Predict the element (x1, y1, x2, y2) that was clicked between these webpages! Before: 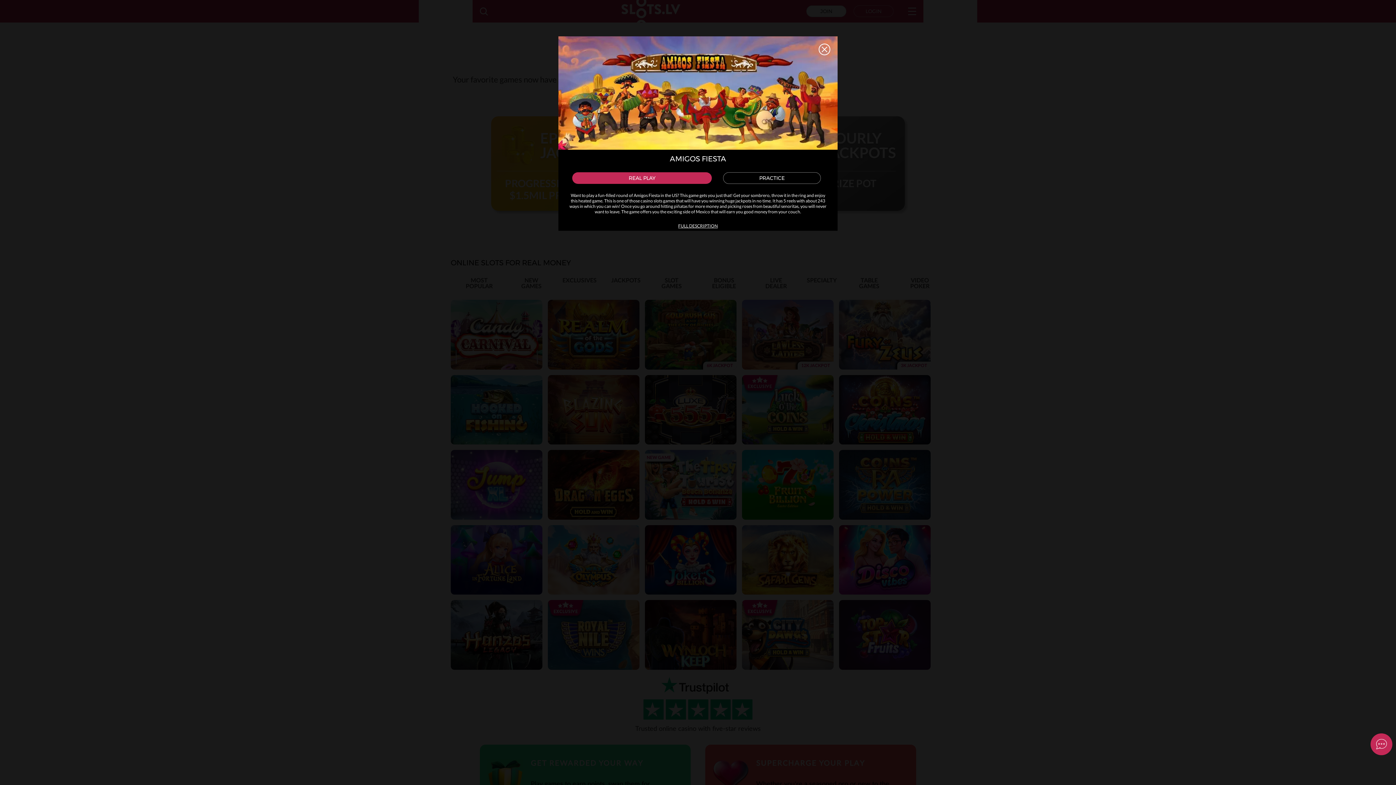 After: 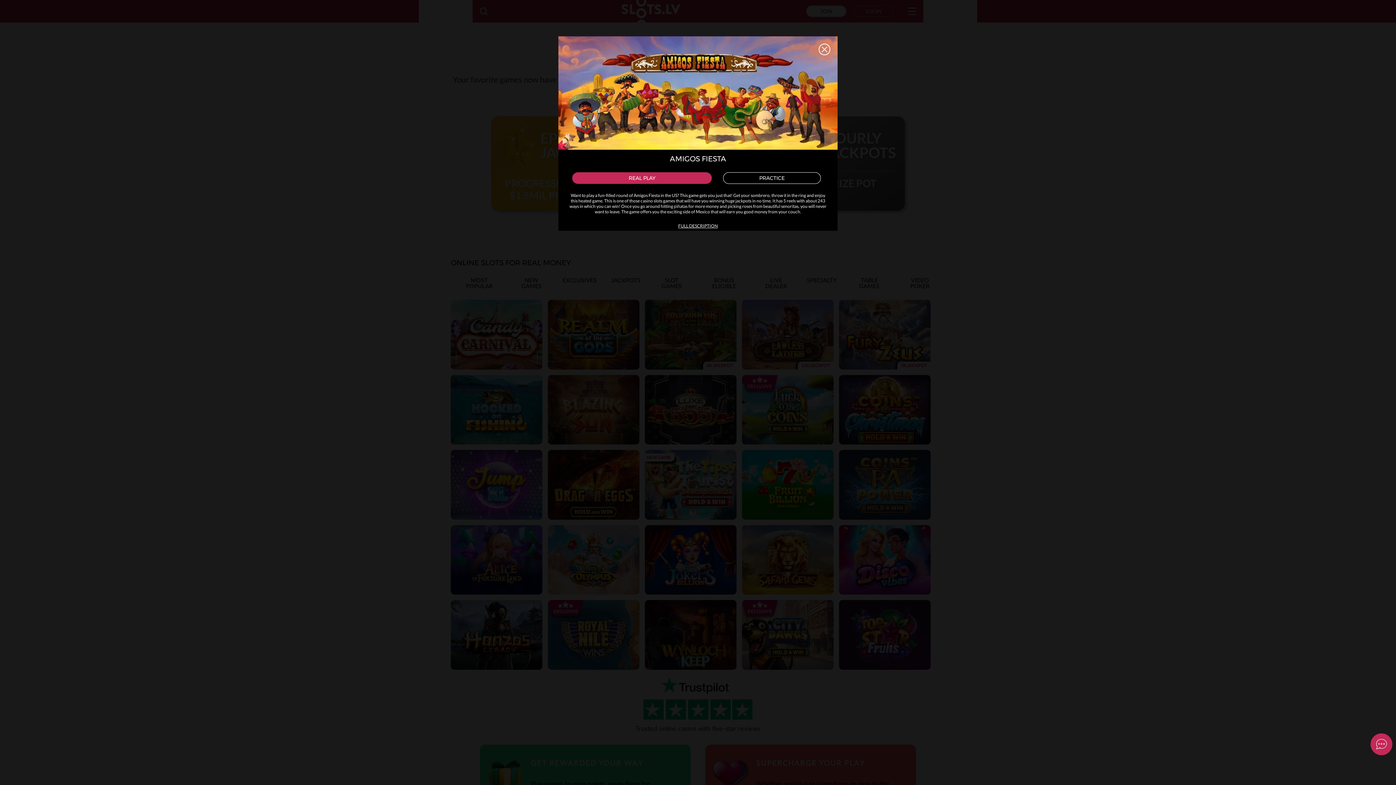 Action: label: PRACTICE bbox: (723, 172, 821, 183)